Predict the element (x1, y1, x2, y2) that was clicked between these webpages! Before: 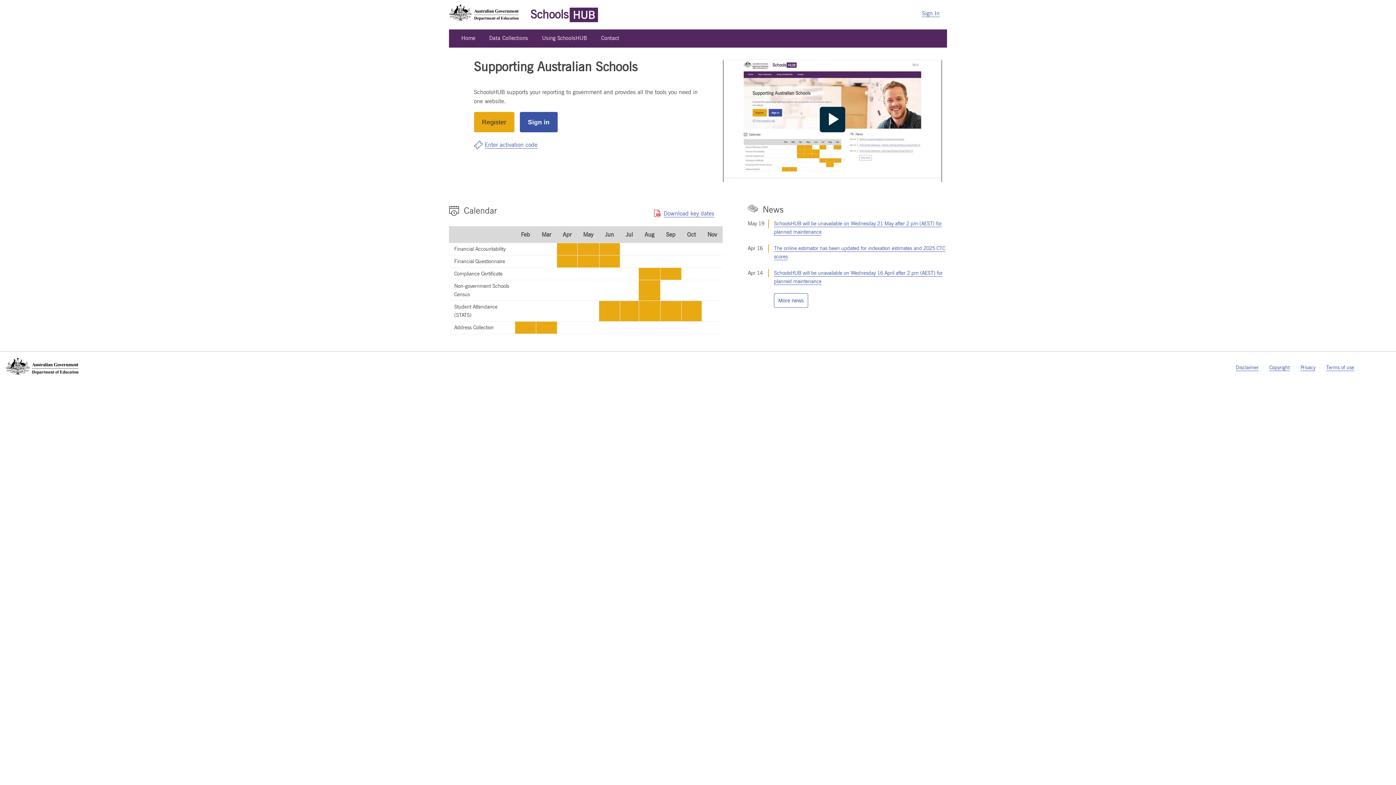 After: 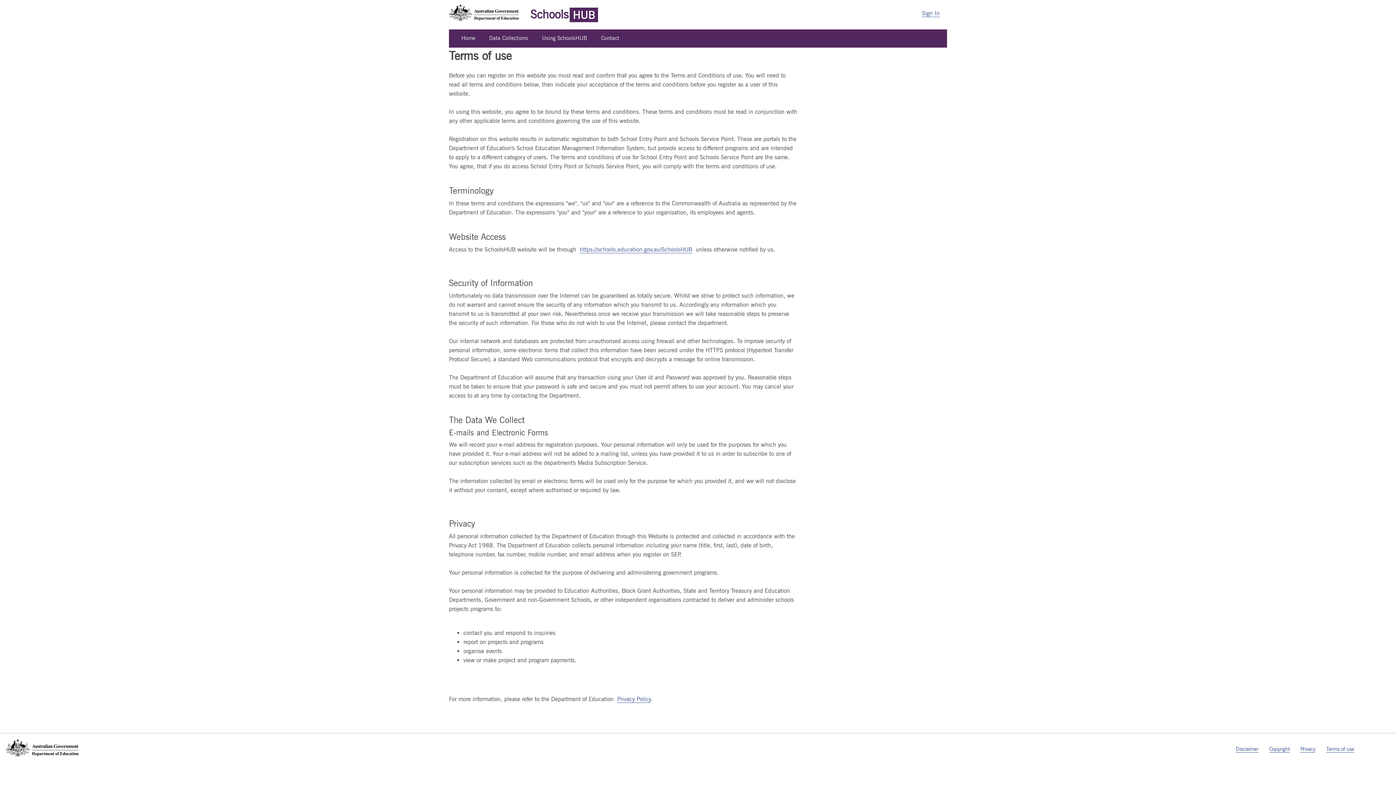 Action: label: Terms of use bbox: (1326, 364, 1354, 371)